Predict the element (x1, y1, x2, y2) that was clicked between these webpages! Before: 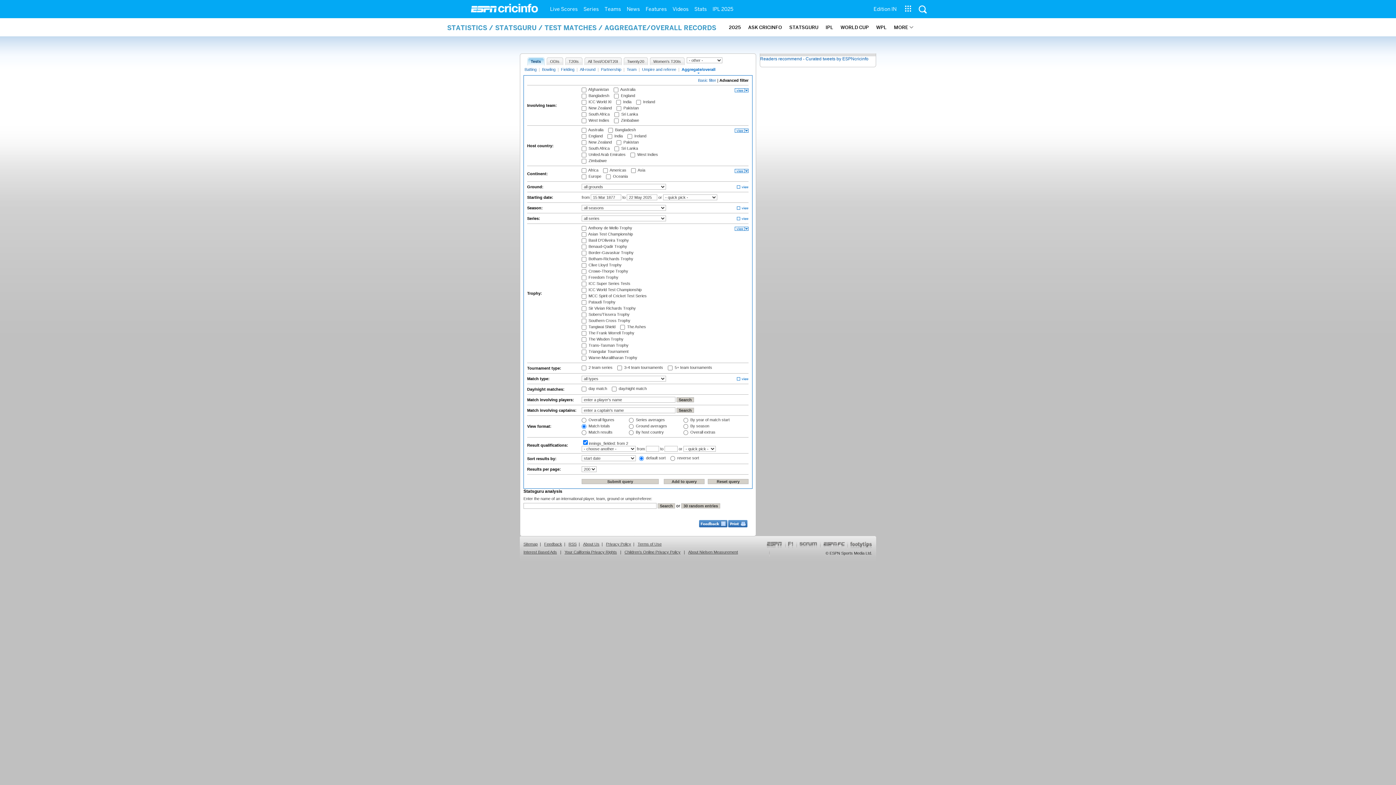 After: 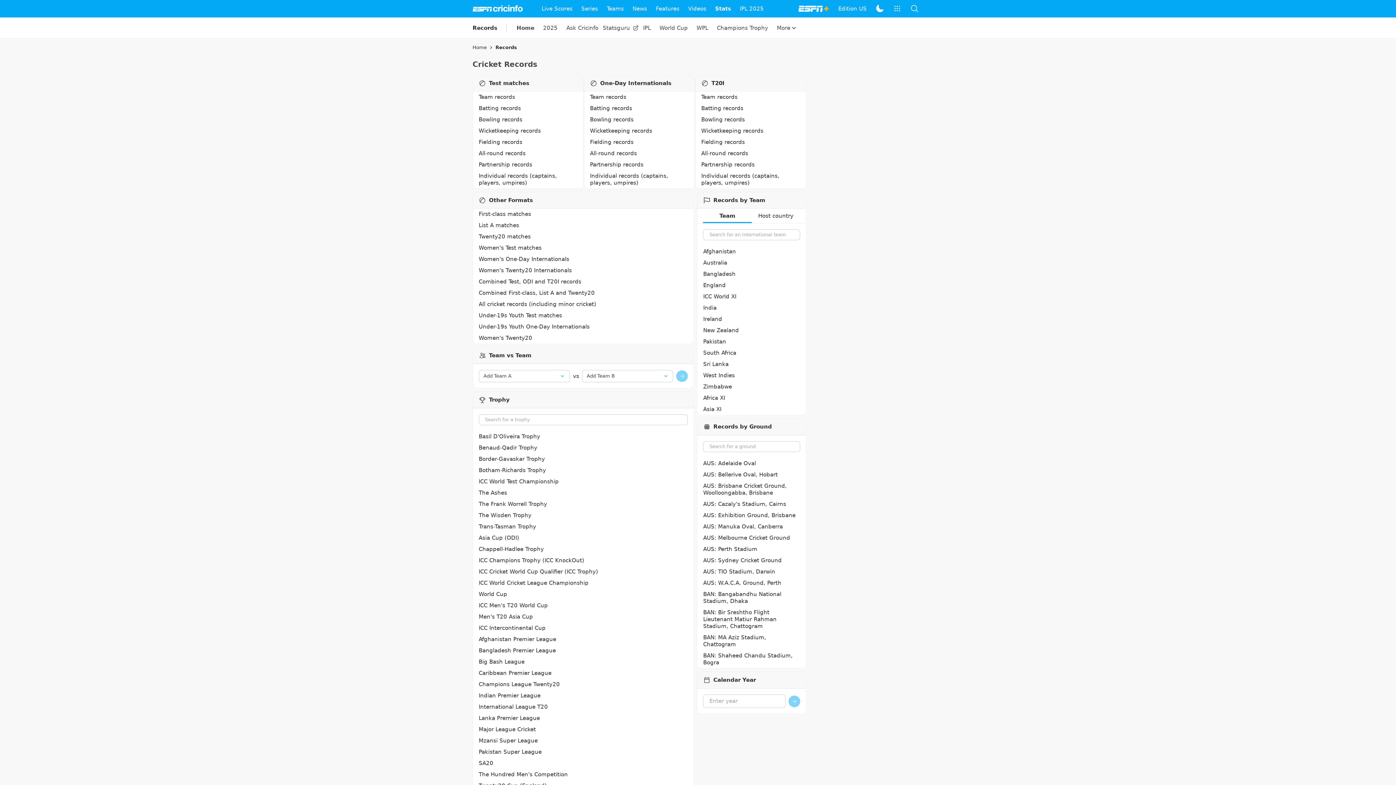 Action: bbox: (691, 0, 709, 18) label: Stats